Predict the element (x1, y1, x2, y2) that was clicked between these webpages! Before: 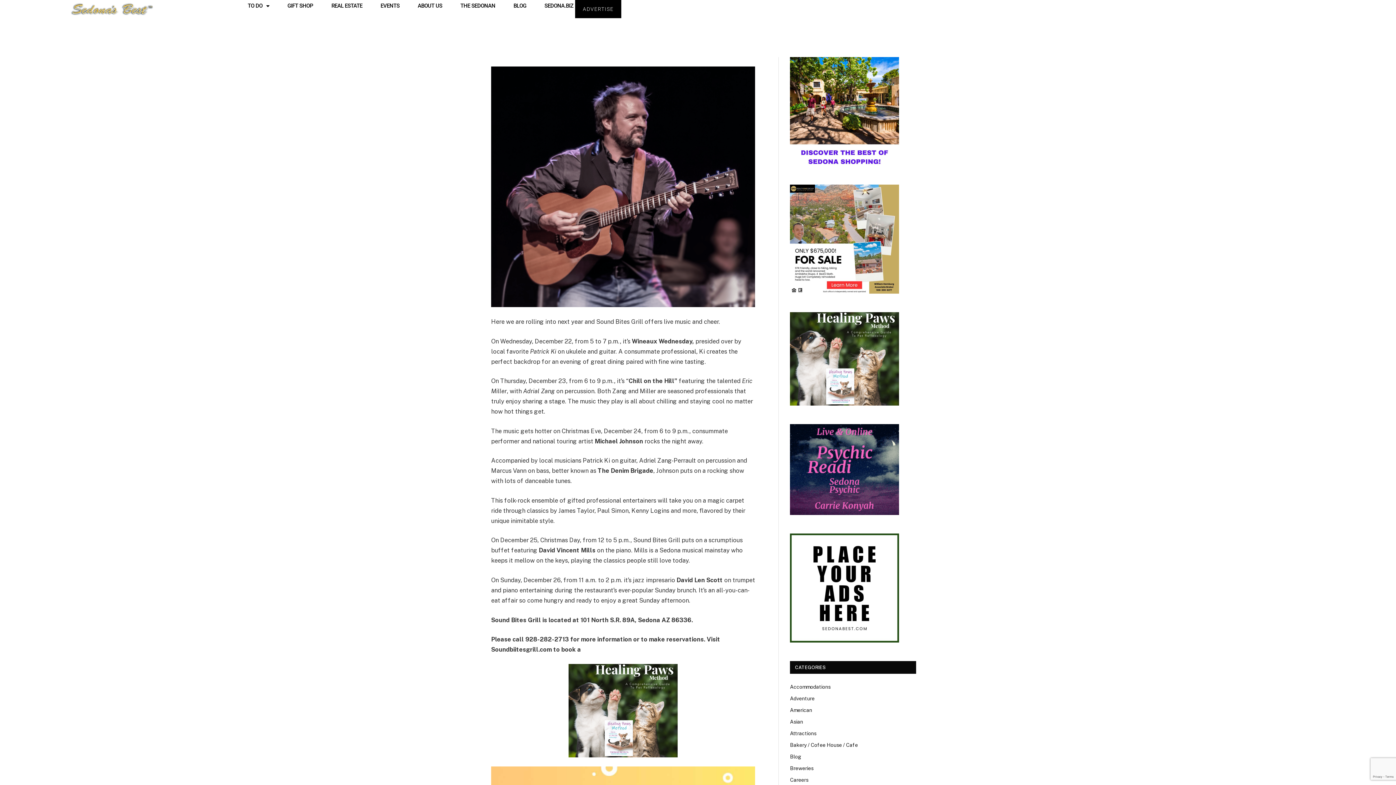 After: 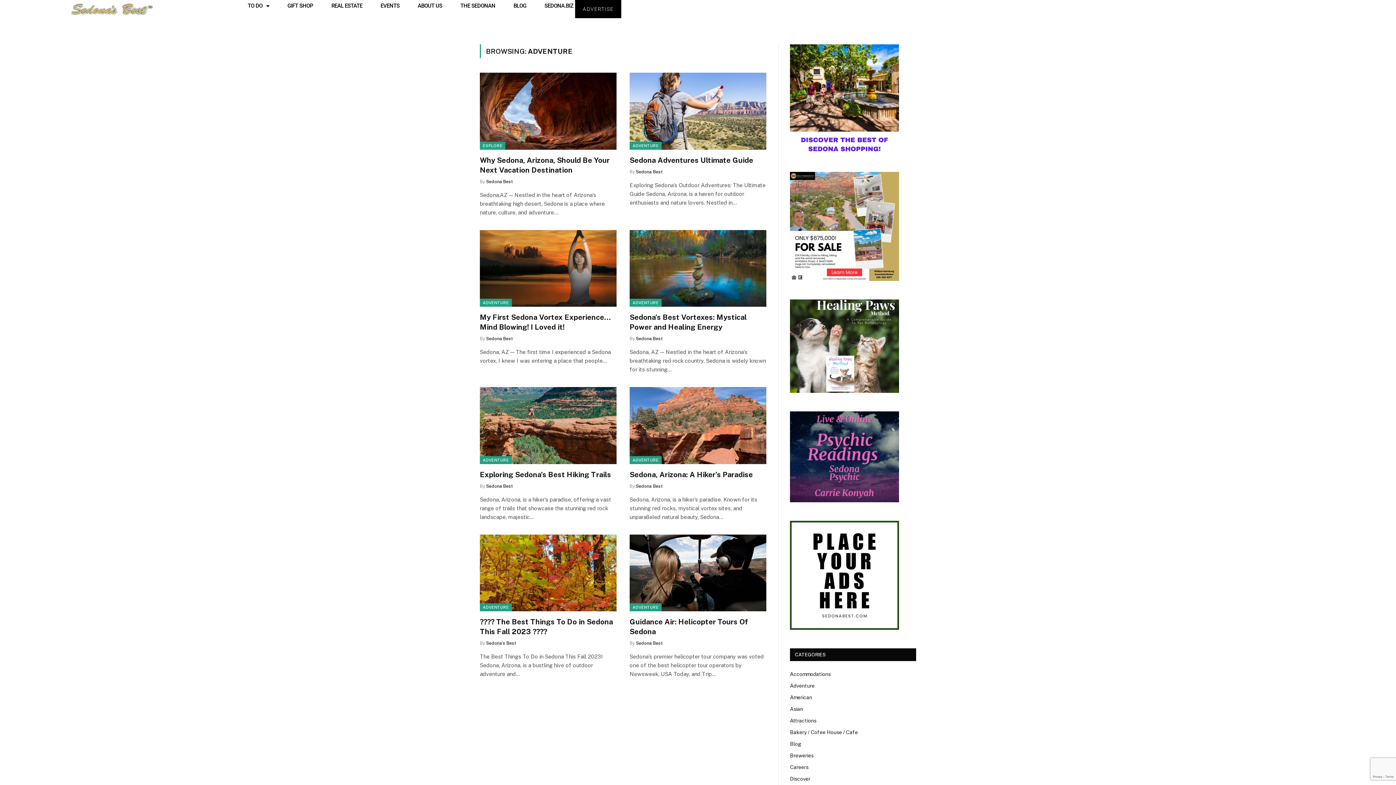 Action: bbox: (790, 695, 814, 702) label: Adventure